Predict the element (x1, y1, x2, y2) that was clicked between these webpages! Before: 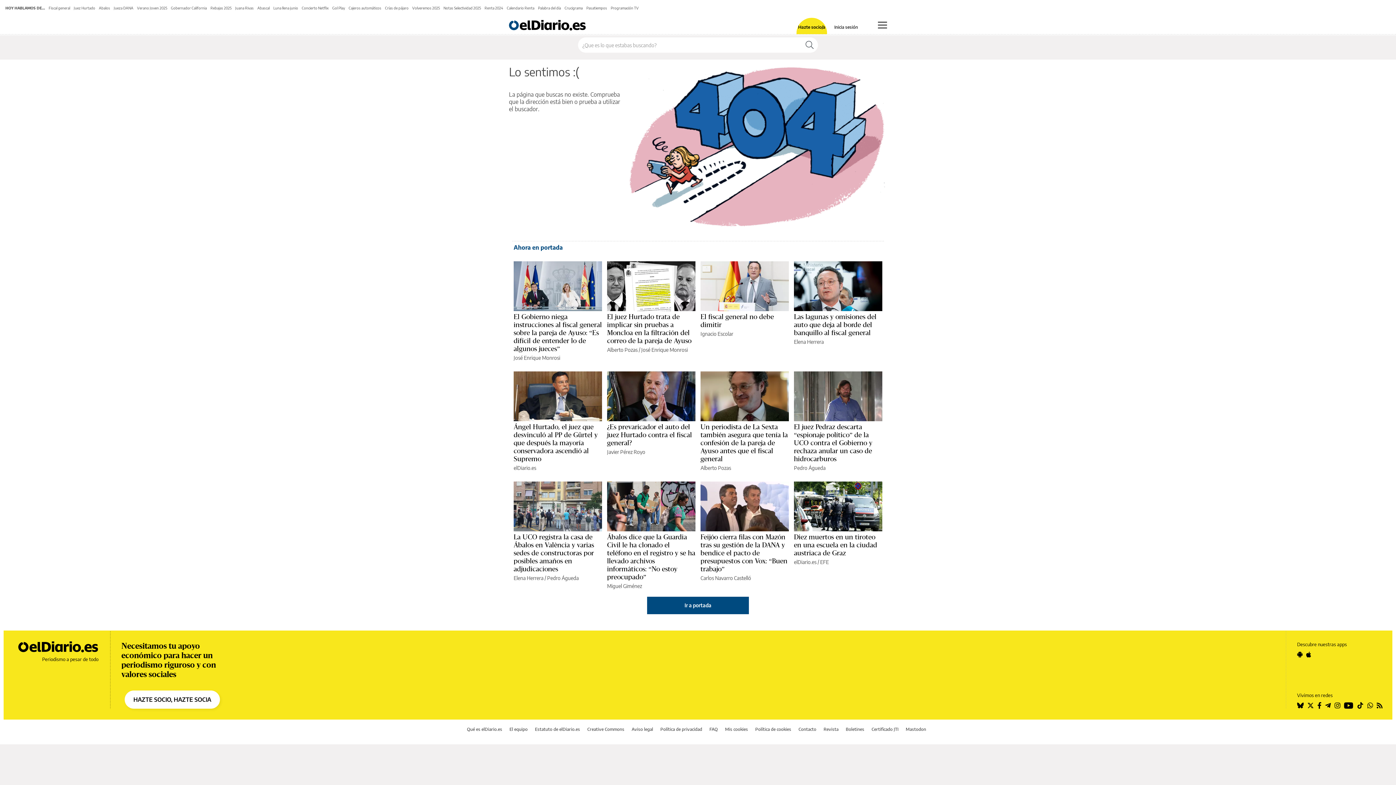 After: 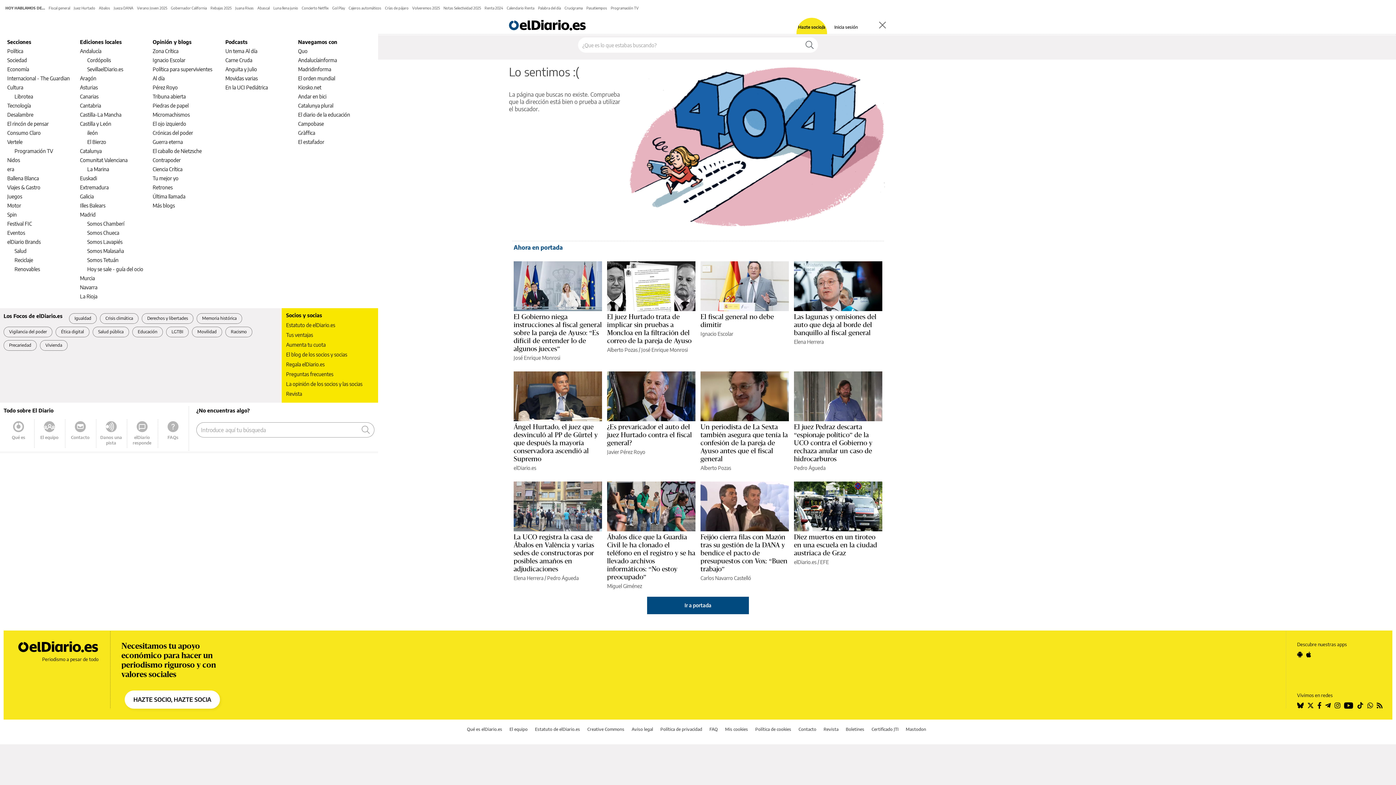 Action: label: Menú bbox: (878, 21, 887, 28)